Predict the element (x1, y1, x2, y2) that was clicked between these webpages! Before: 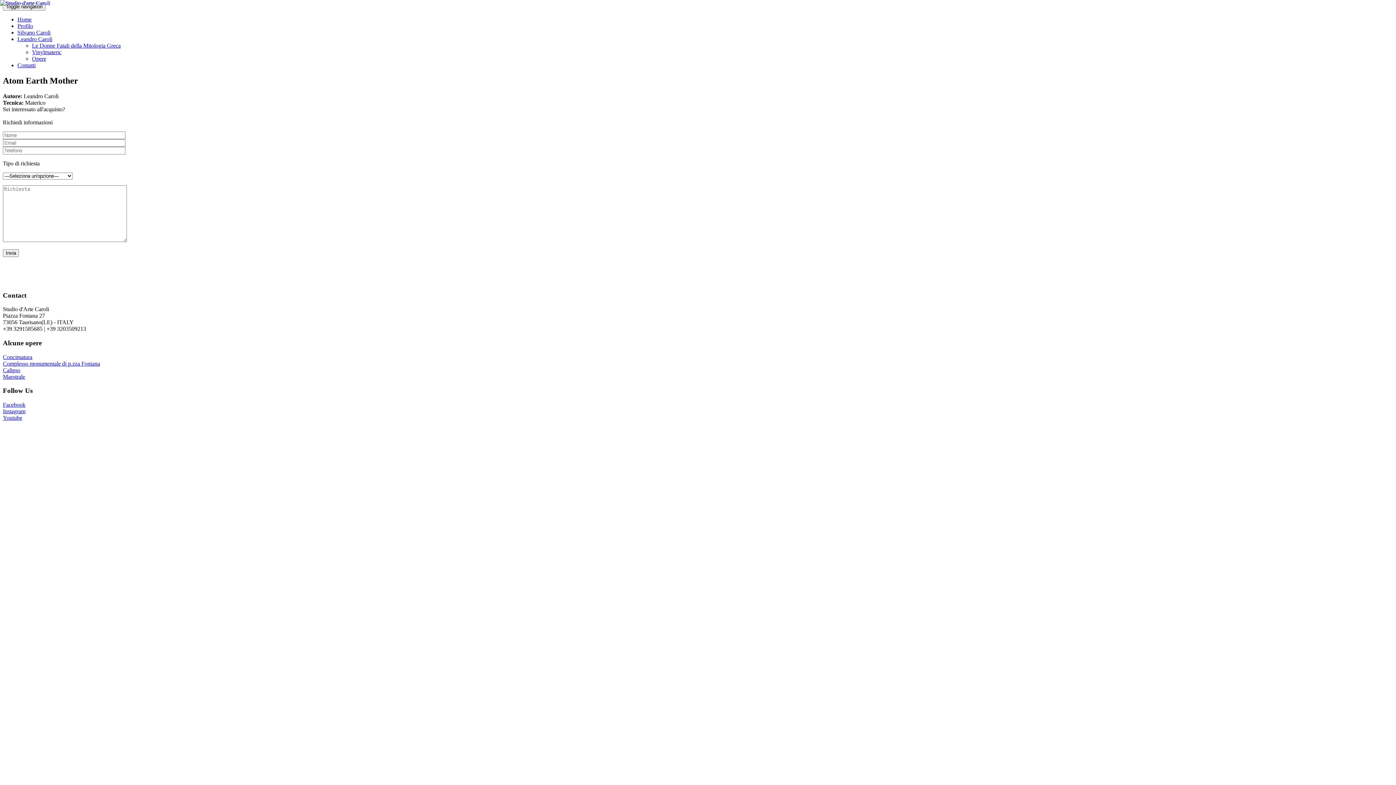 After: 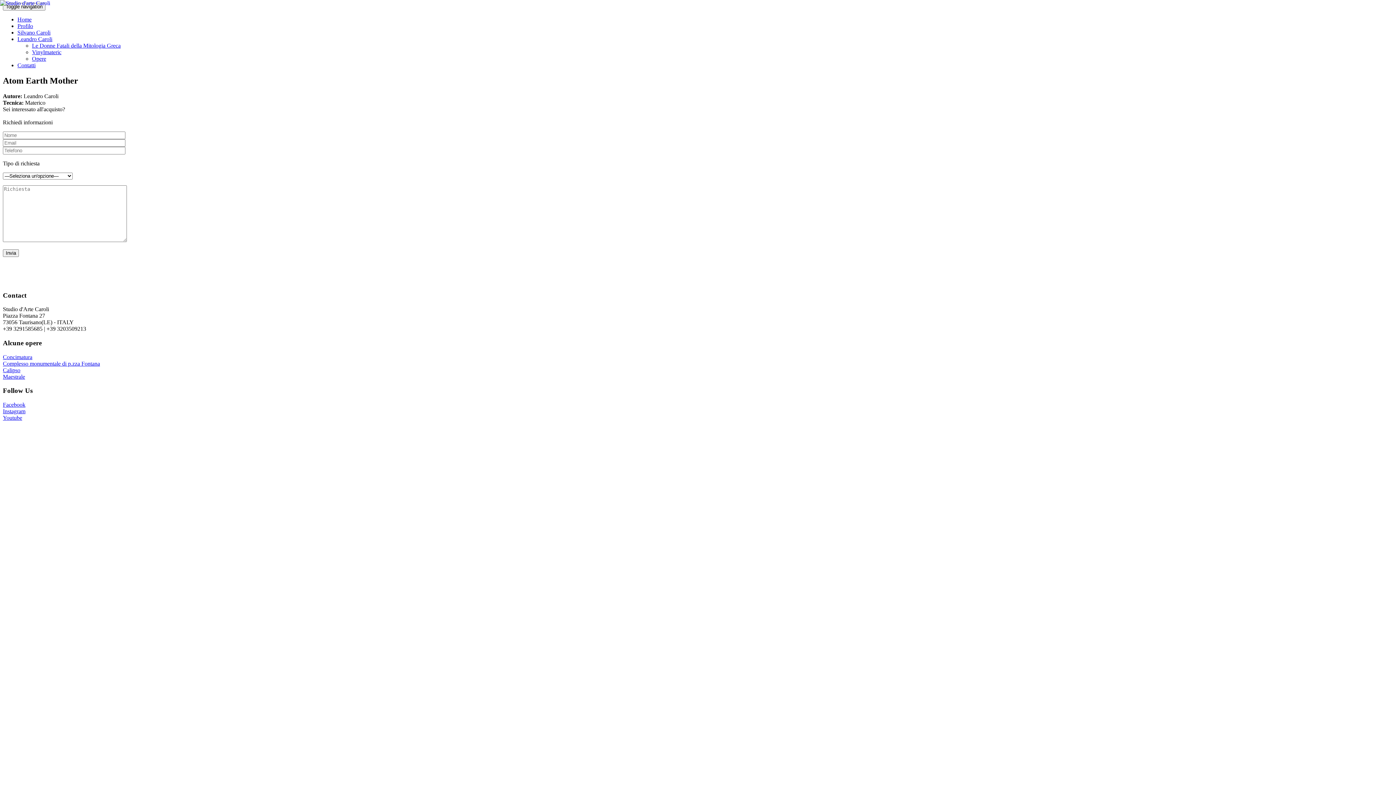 Action: bbox: (2, 401, 25, 408) label: Facebook